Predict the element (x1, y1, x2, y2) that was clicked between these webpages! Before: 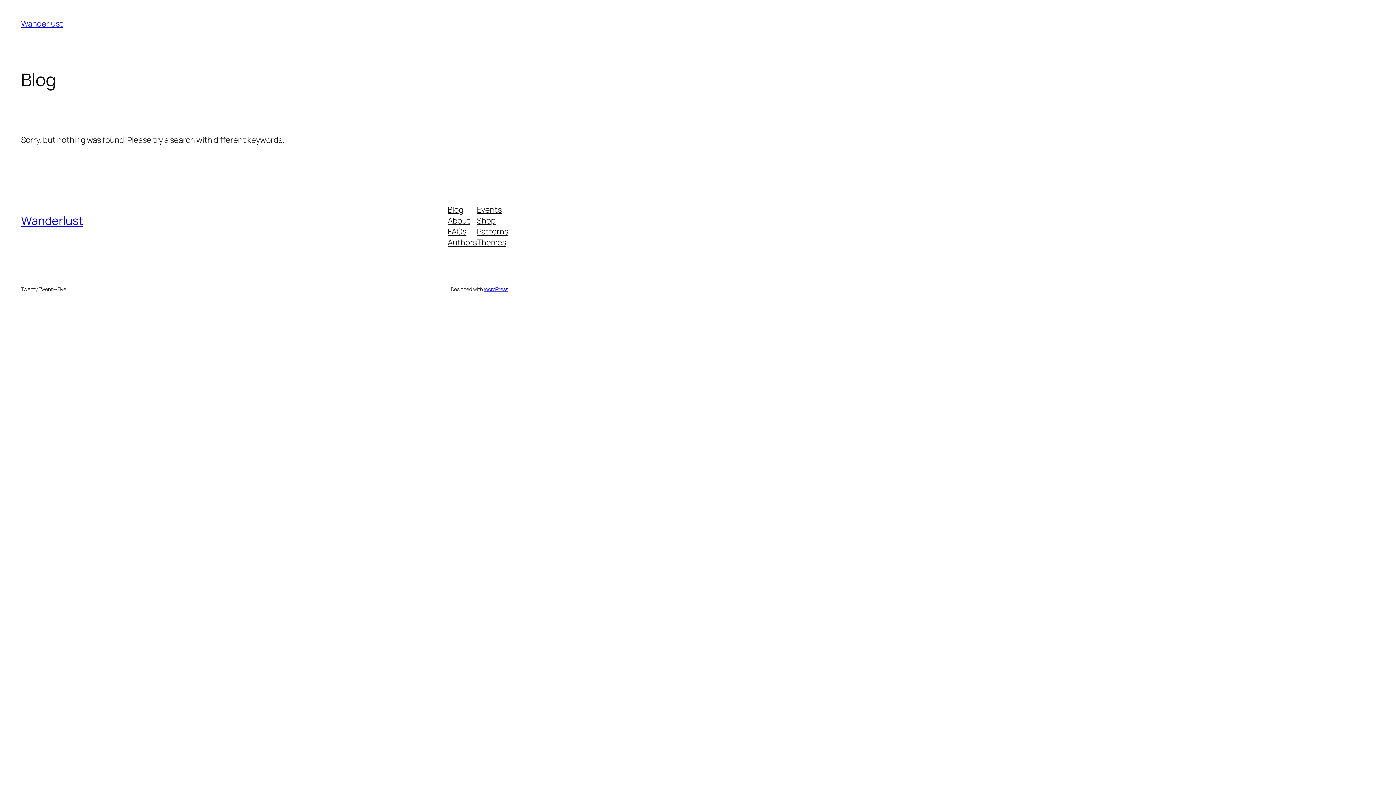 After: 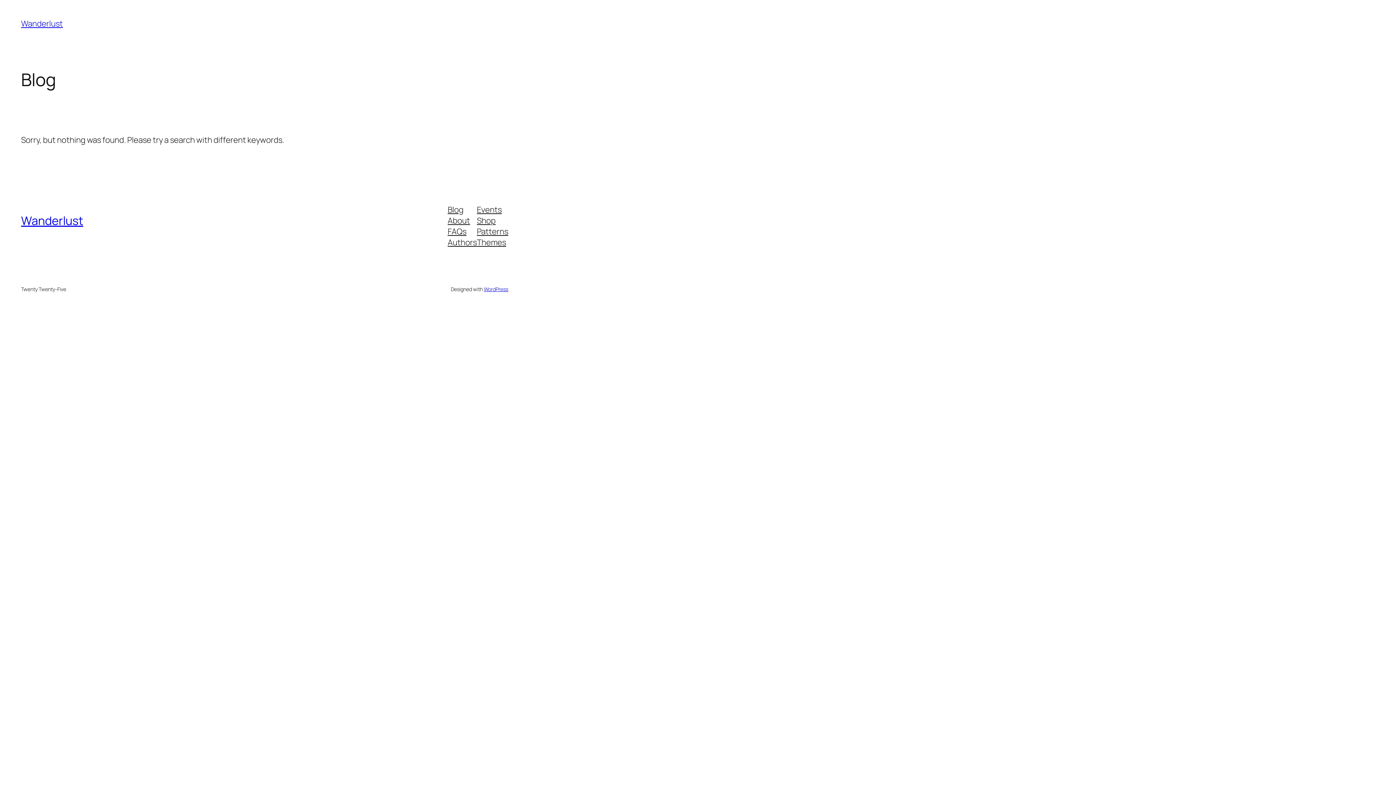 Action: bbox: (477, 237, 506, 248) label: Themes